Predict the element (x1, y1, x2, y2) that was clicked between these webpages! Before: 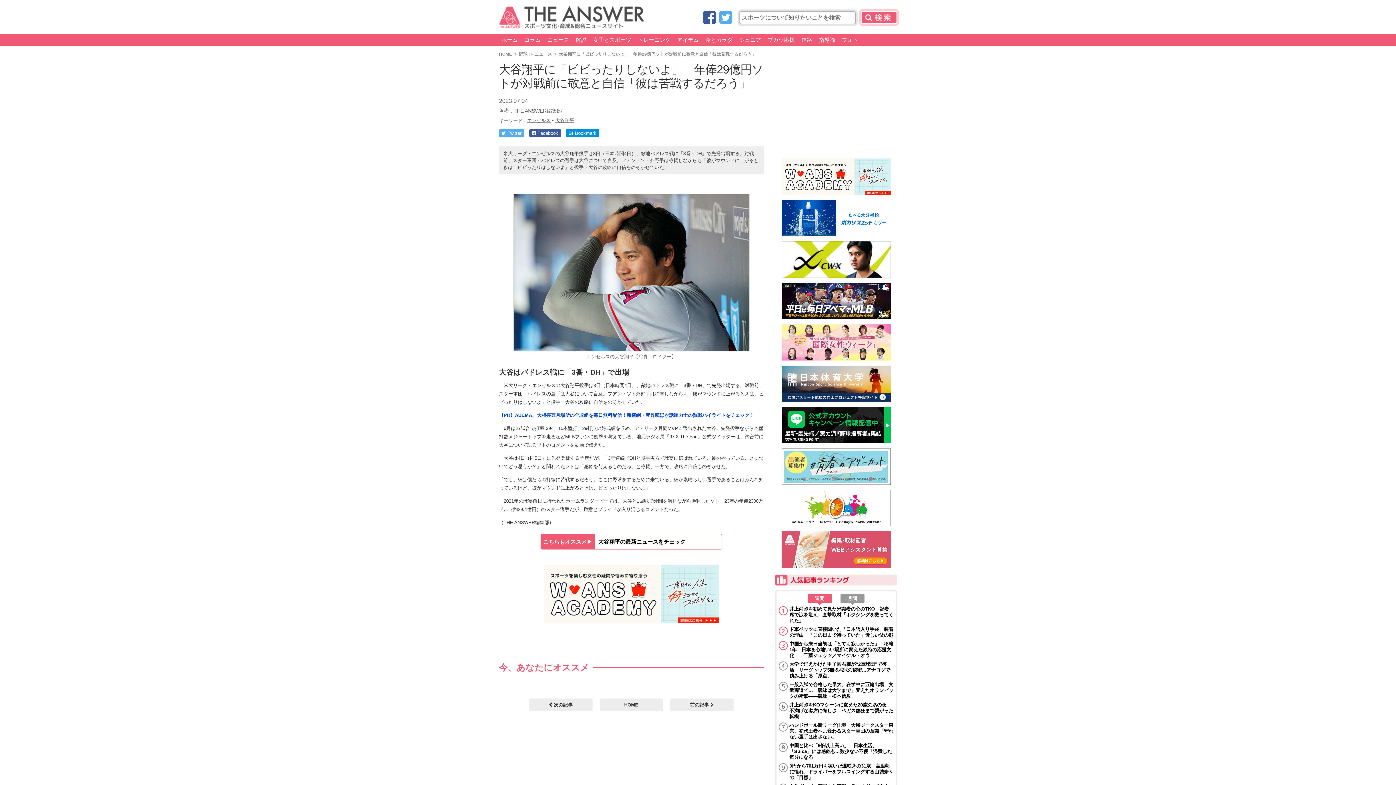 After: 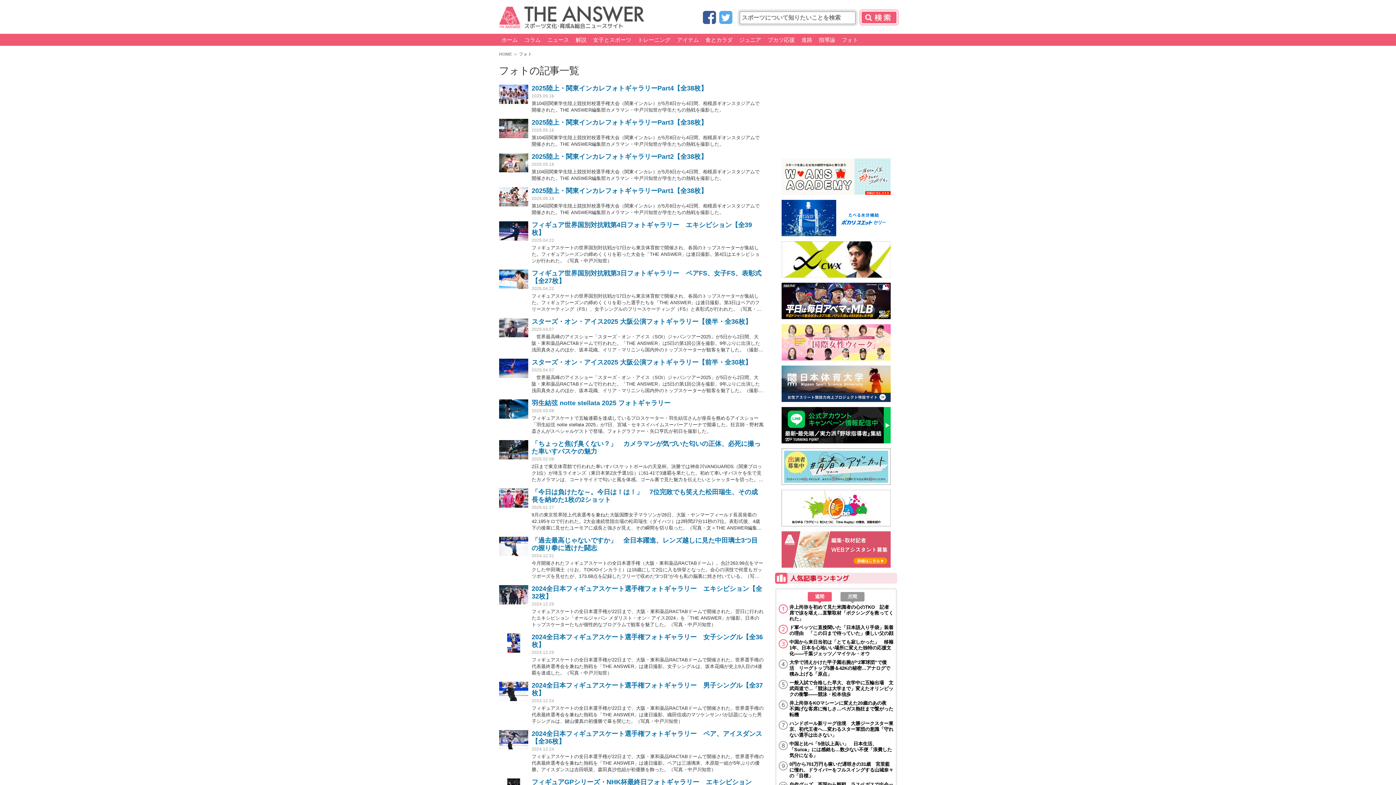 Action: bbox: (839, 33, 860, 45) label: フォト